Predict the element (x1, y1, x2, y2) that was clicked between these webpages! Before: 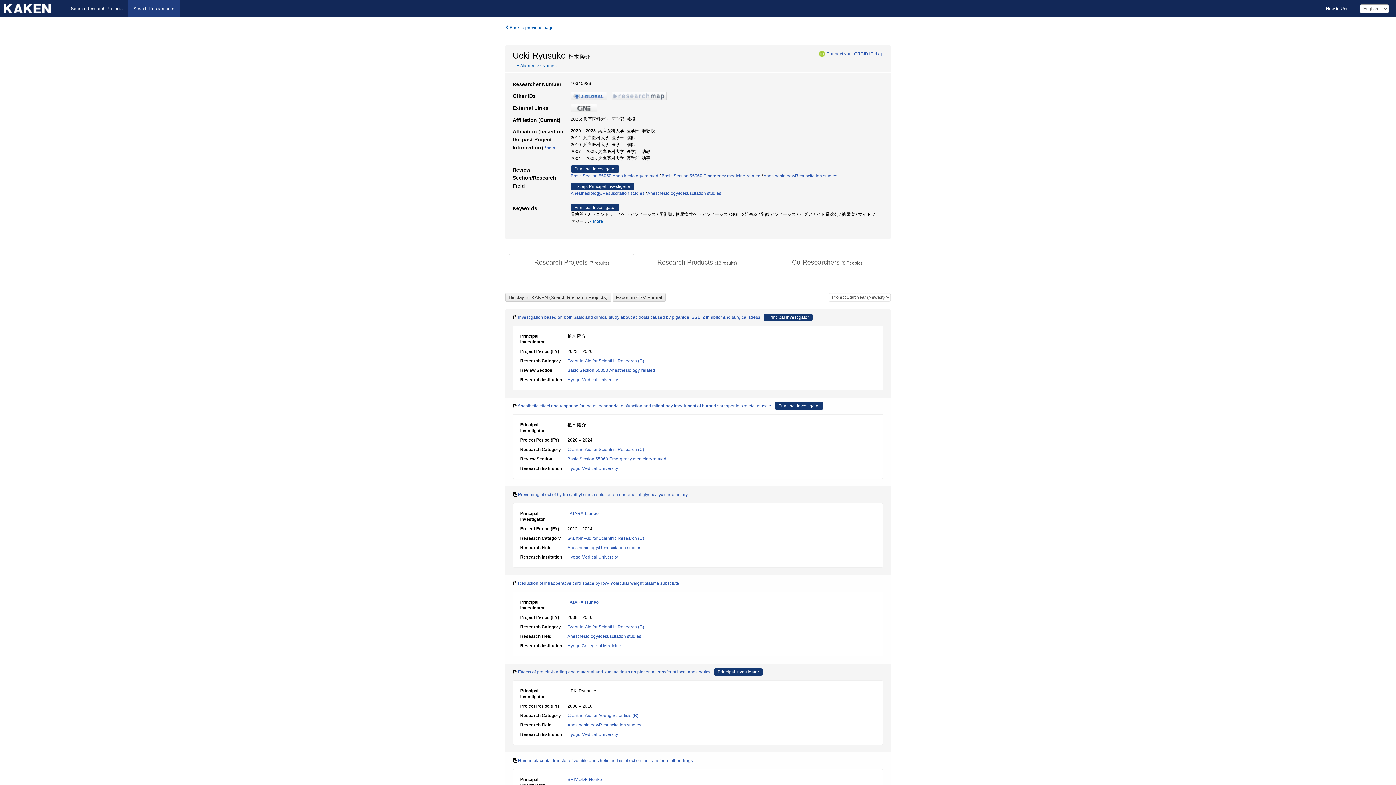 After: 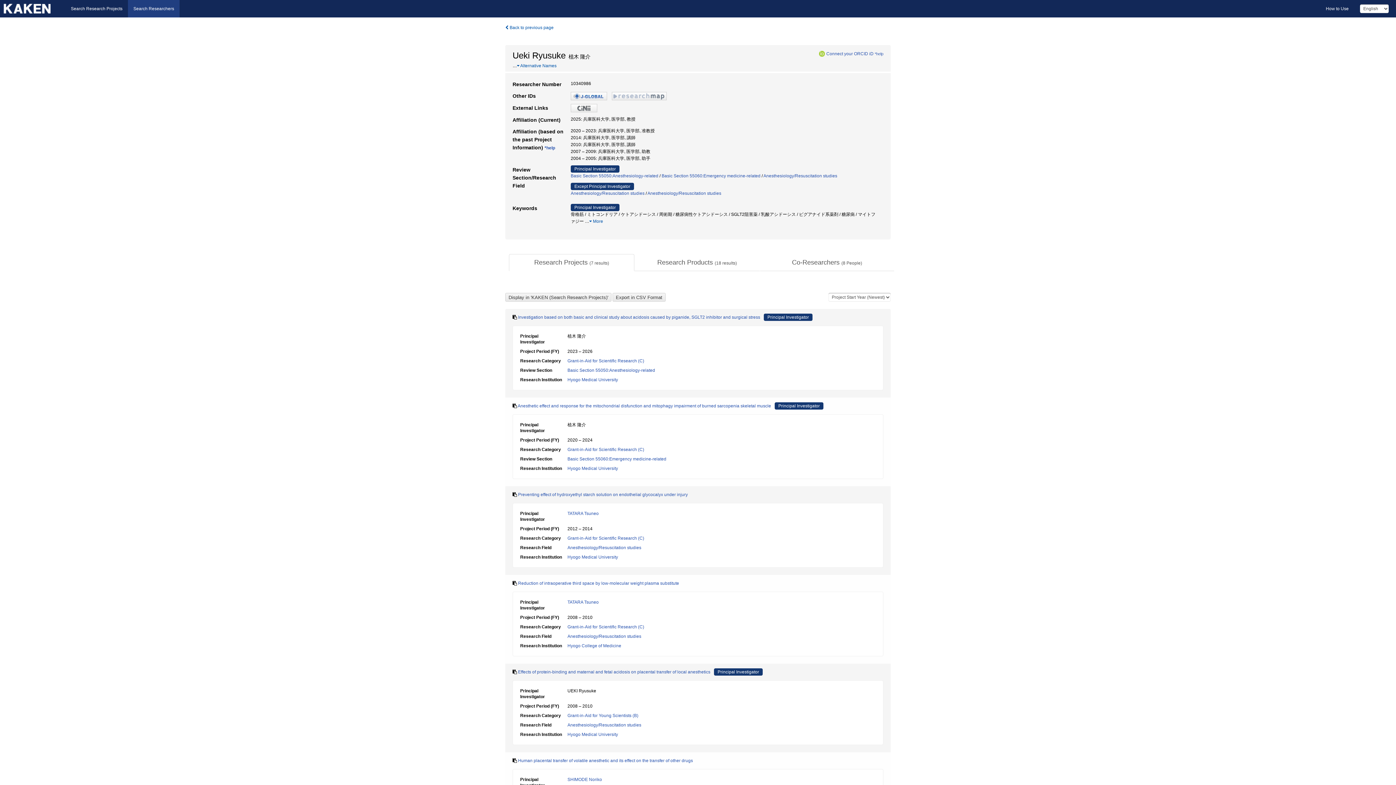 Action: label: Research Projects (7 results) bbox: (509, 254, 634, 271)